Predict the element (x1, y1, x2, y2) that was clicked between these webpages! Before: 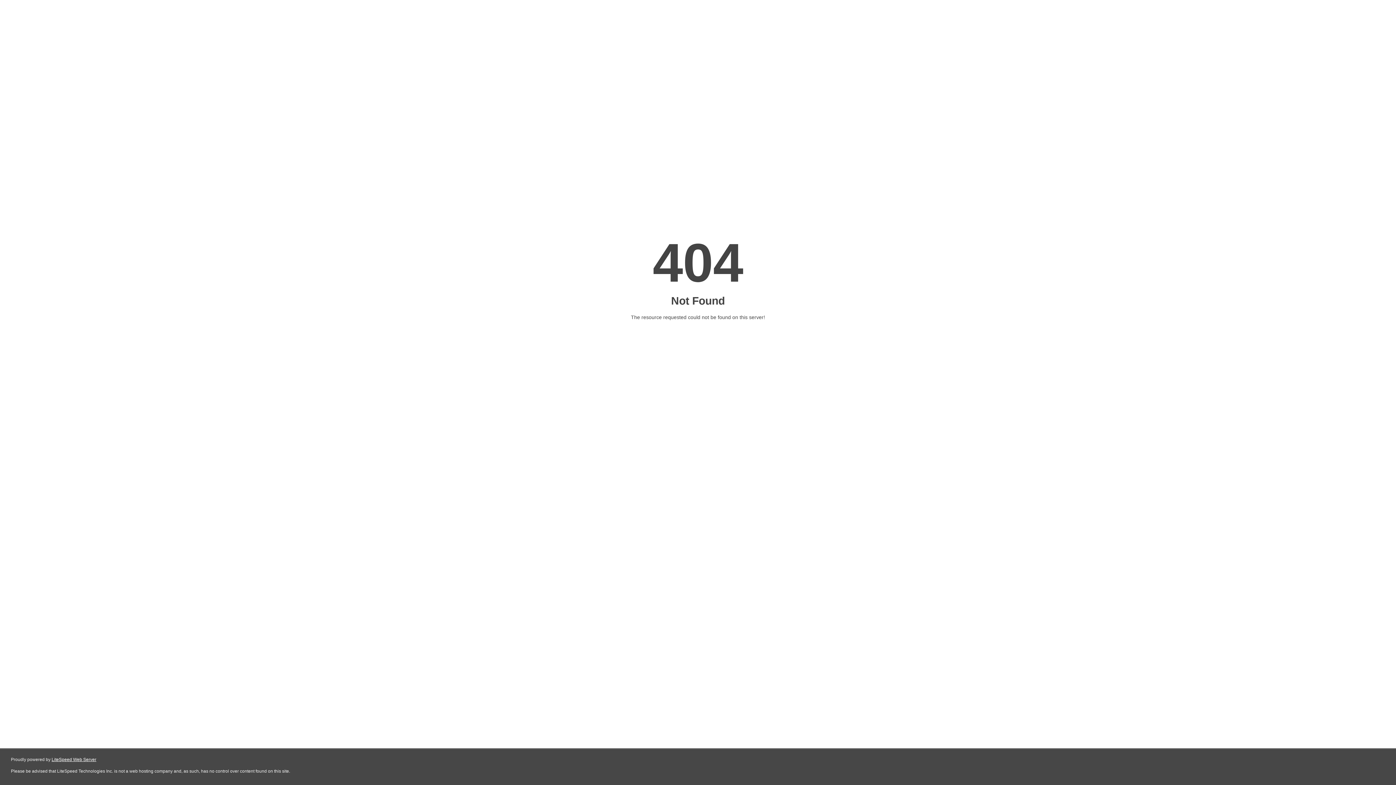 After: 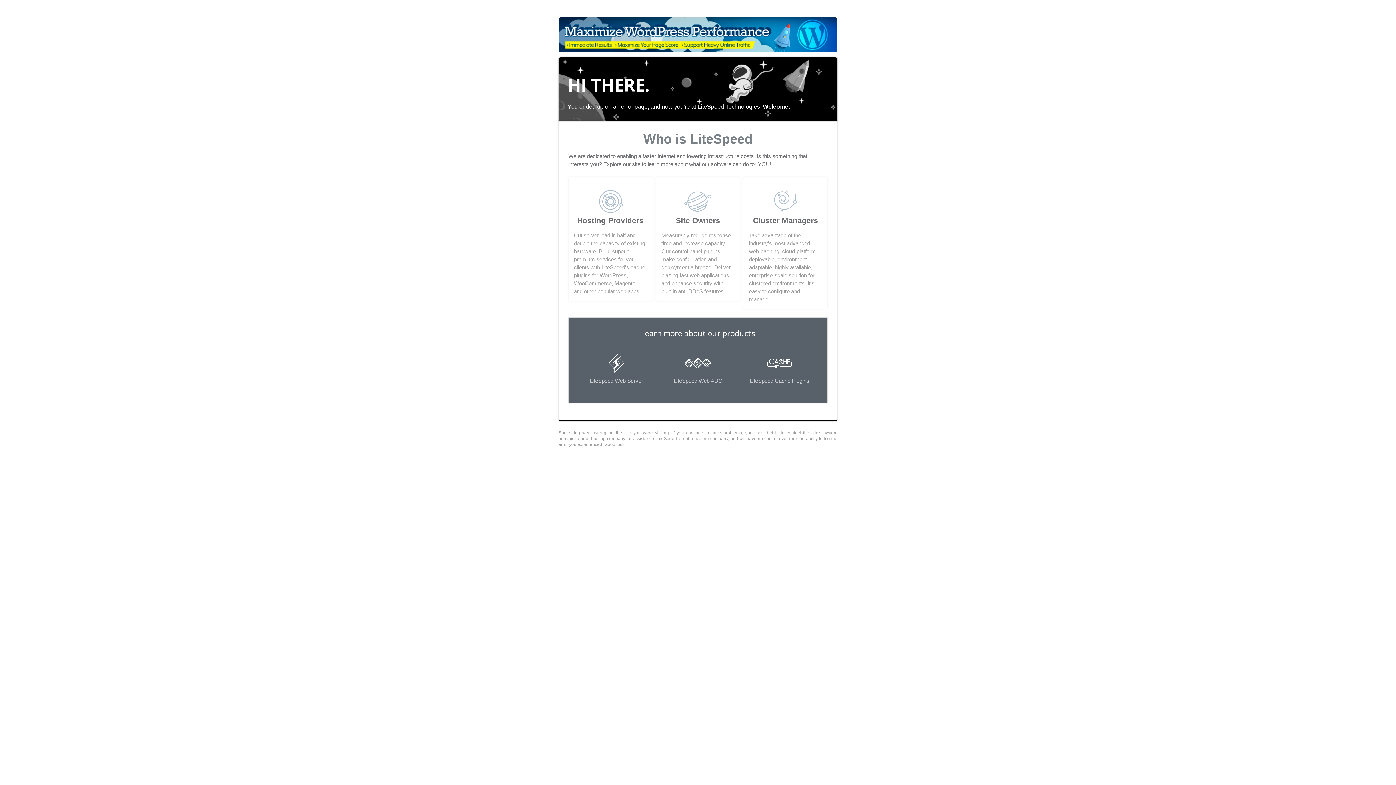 Action: label: LiteSpeed Web Server bbox: (51, 757, 96, 762)